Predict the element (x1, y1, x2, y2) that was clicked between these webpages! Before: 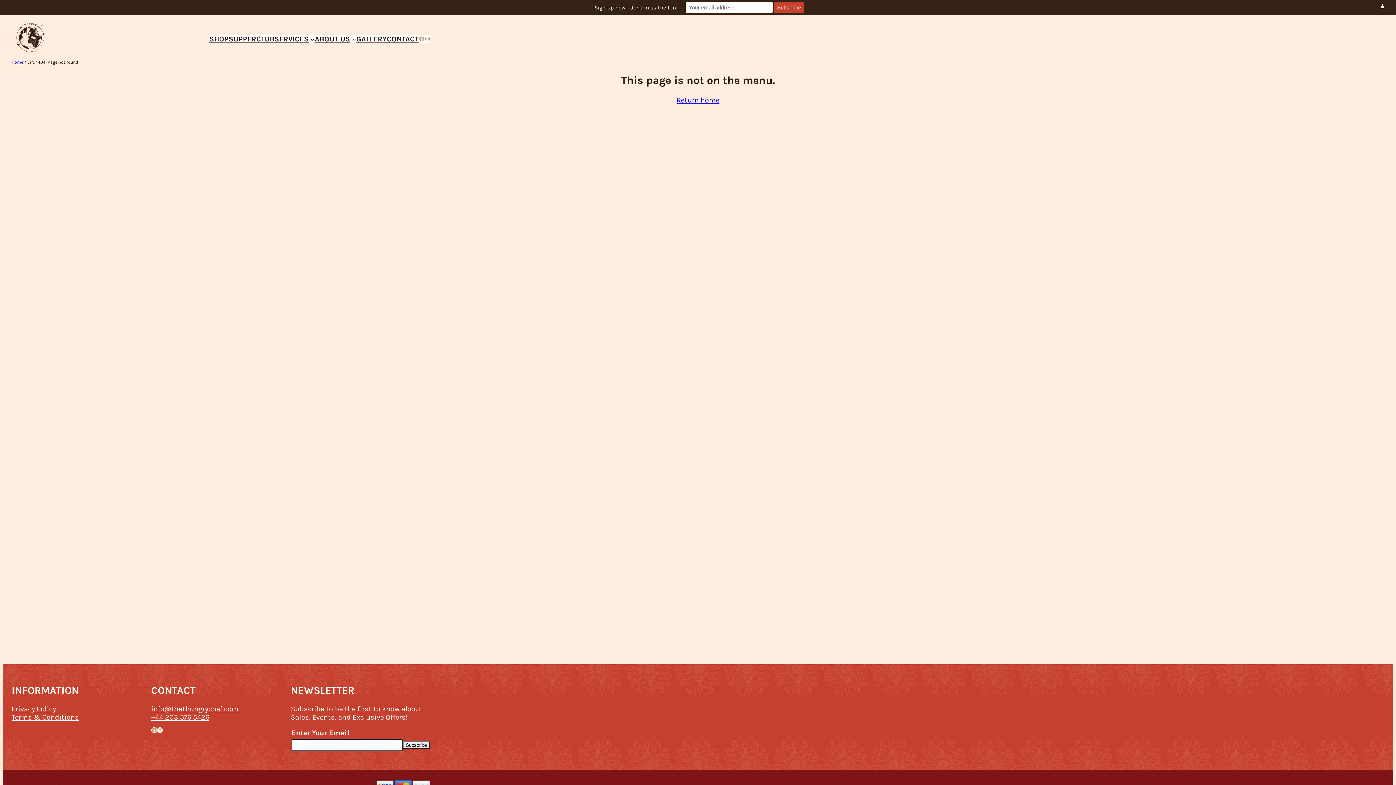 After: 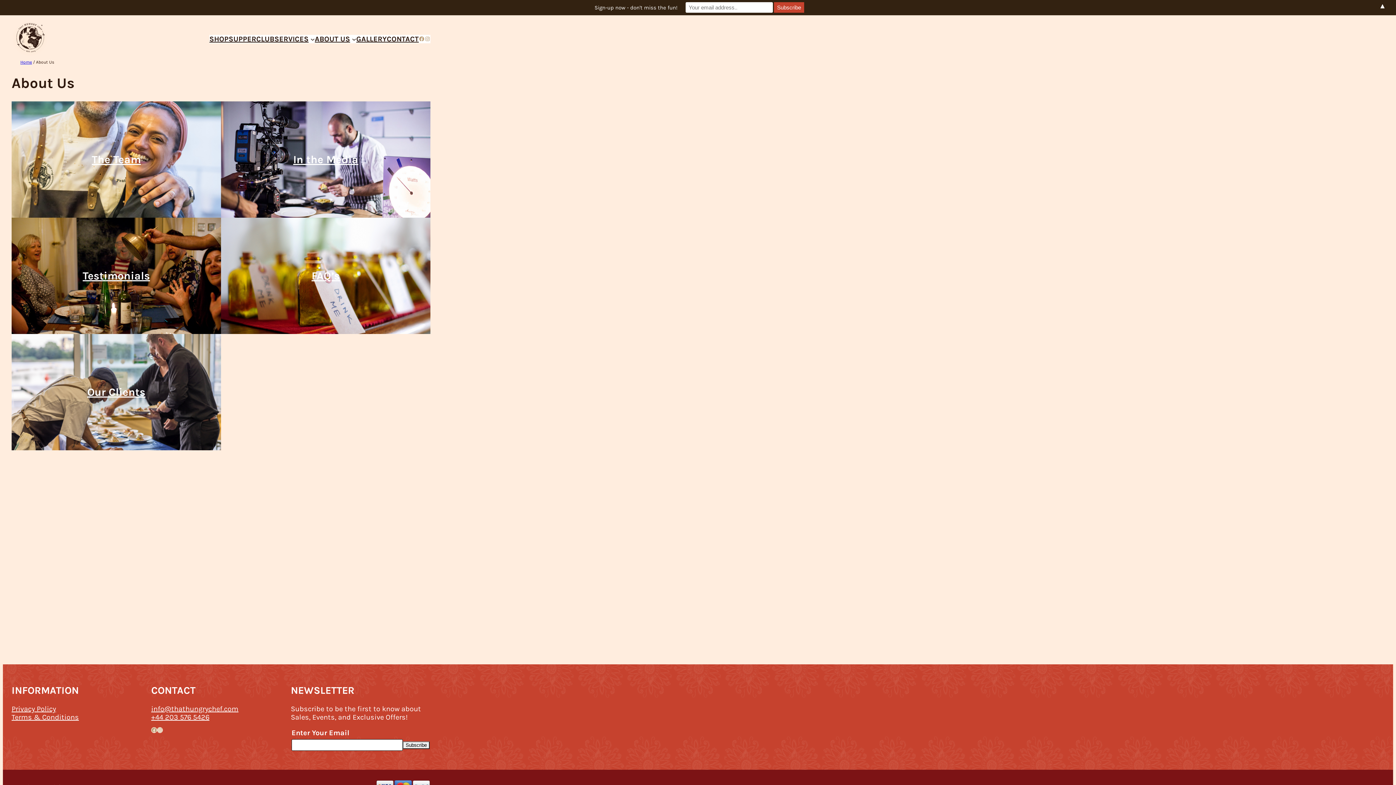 Action: bbox: (314, 34, 350, 43) label: ABOUT US